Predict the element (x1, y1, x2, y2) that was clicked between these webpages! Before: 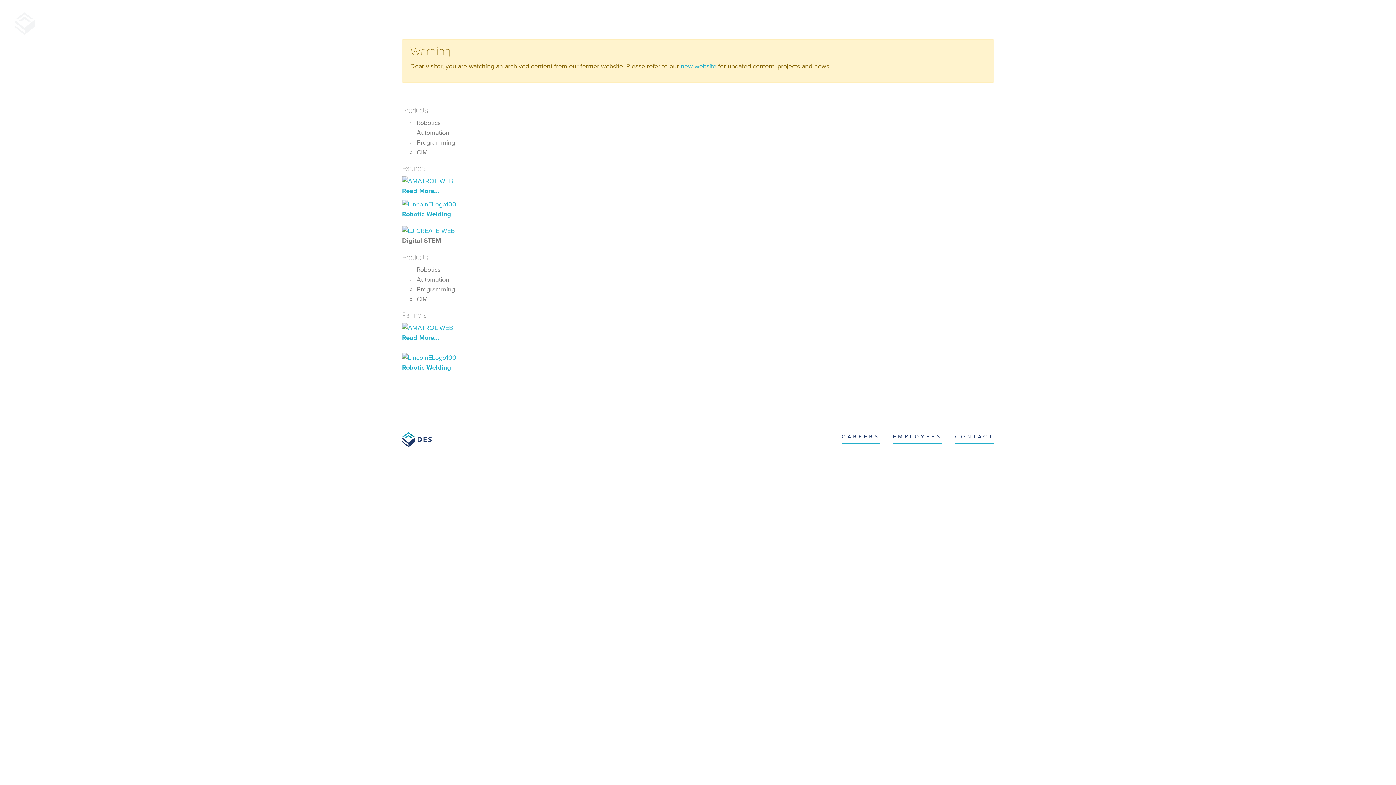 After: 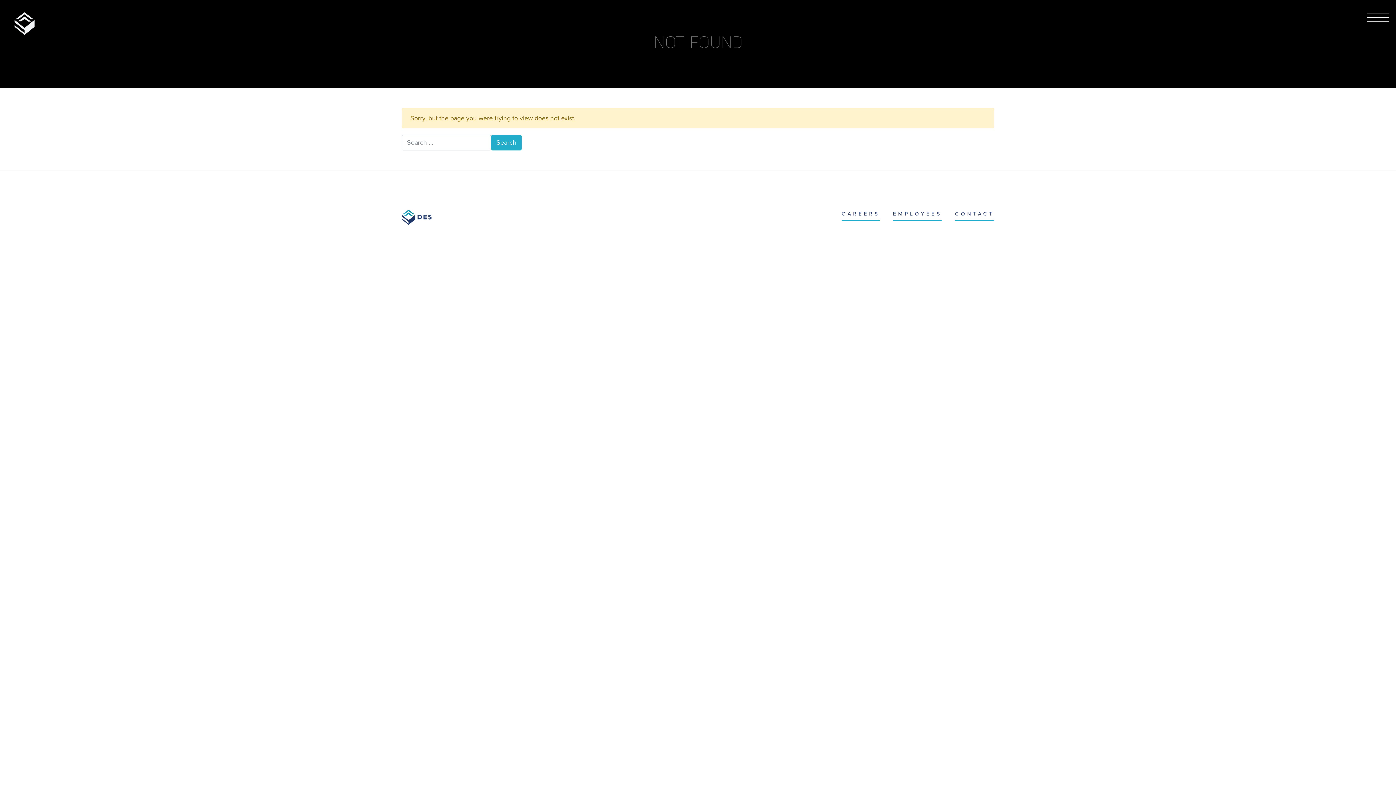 Action: bbox: (402, 226, 454, 234)